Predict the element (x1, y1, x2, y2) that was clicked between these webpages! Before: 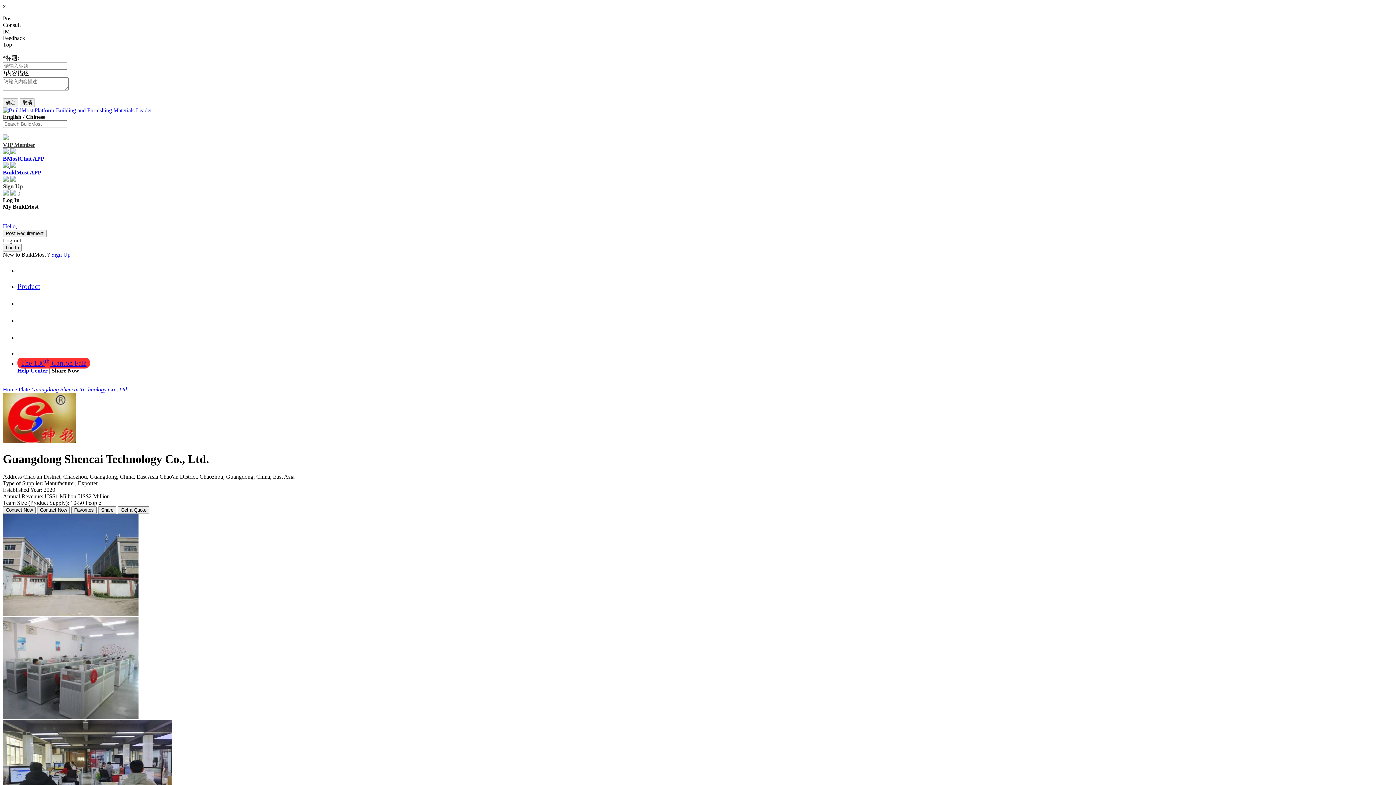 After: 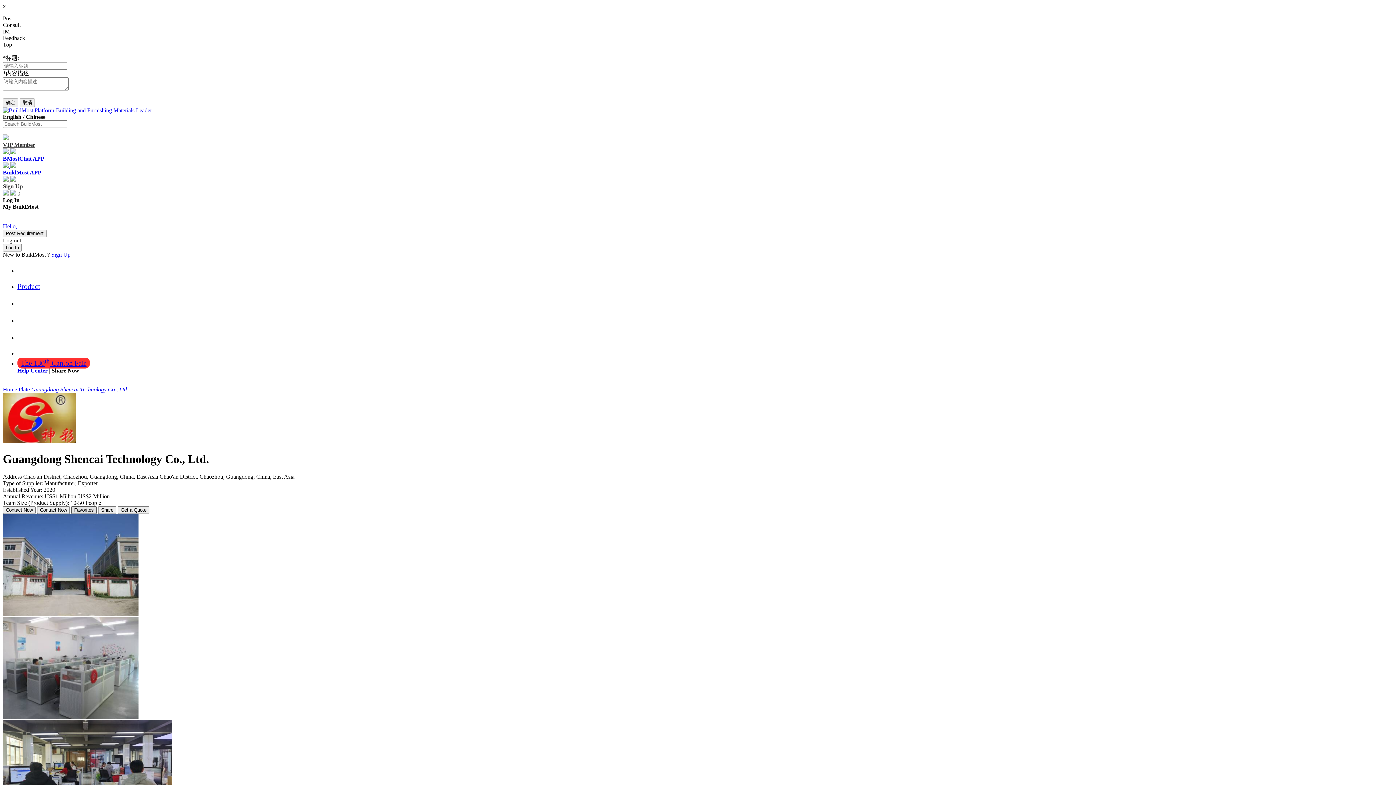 Action: label: Favorites bbox: (71, 506, 96, 514)